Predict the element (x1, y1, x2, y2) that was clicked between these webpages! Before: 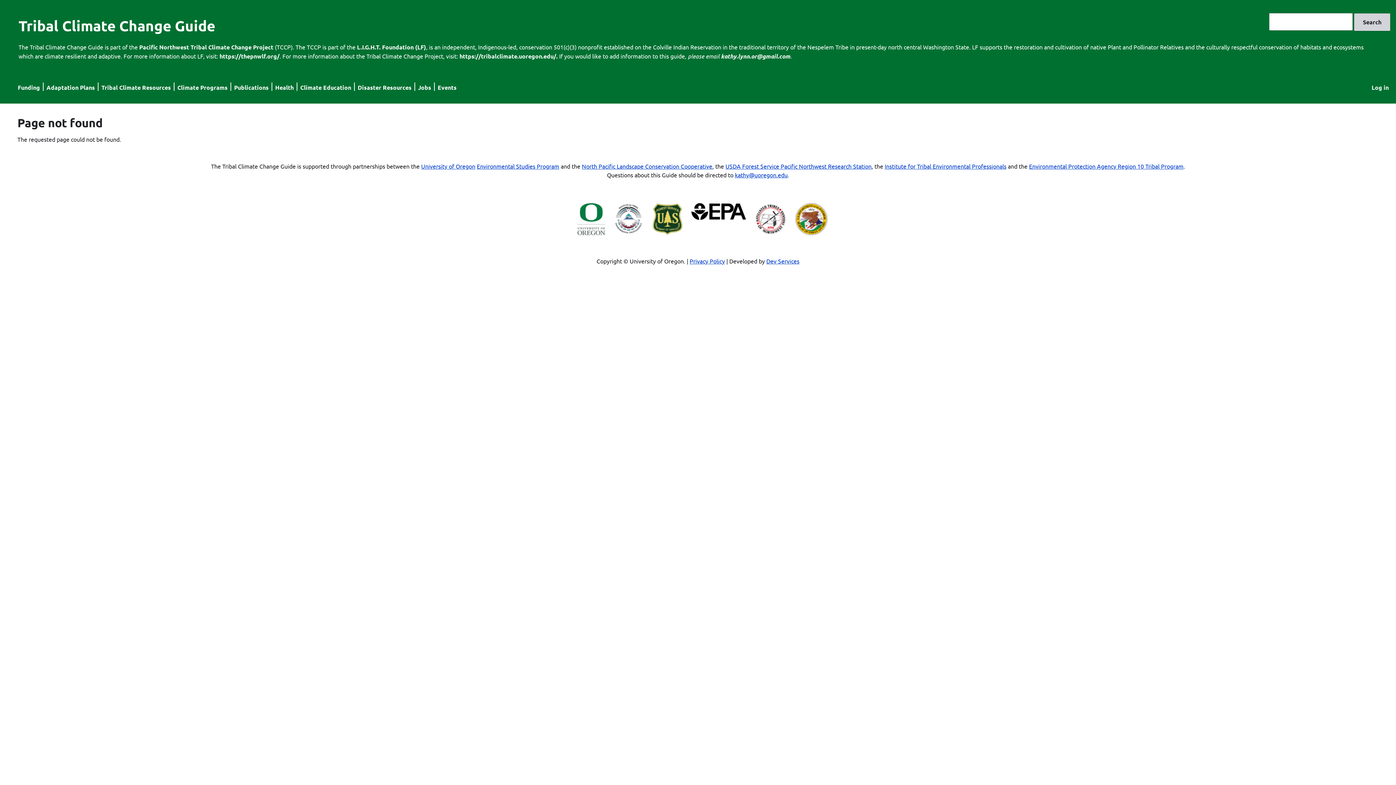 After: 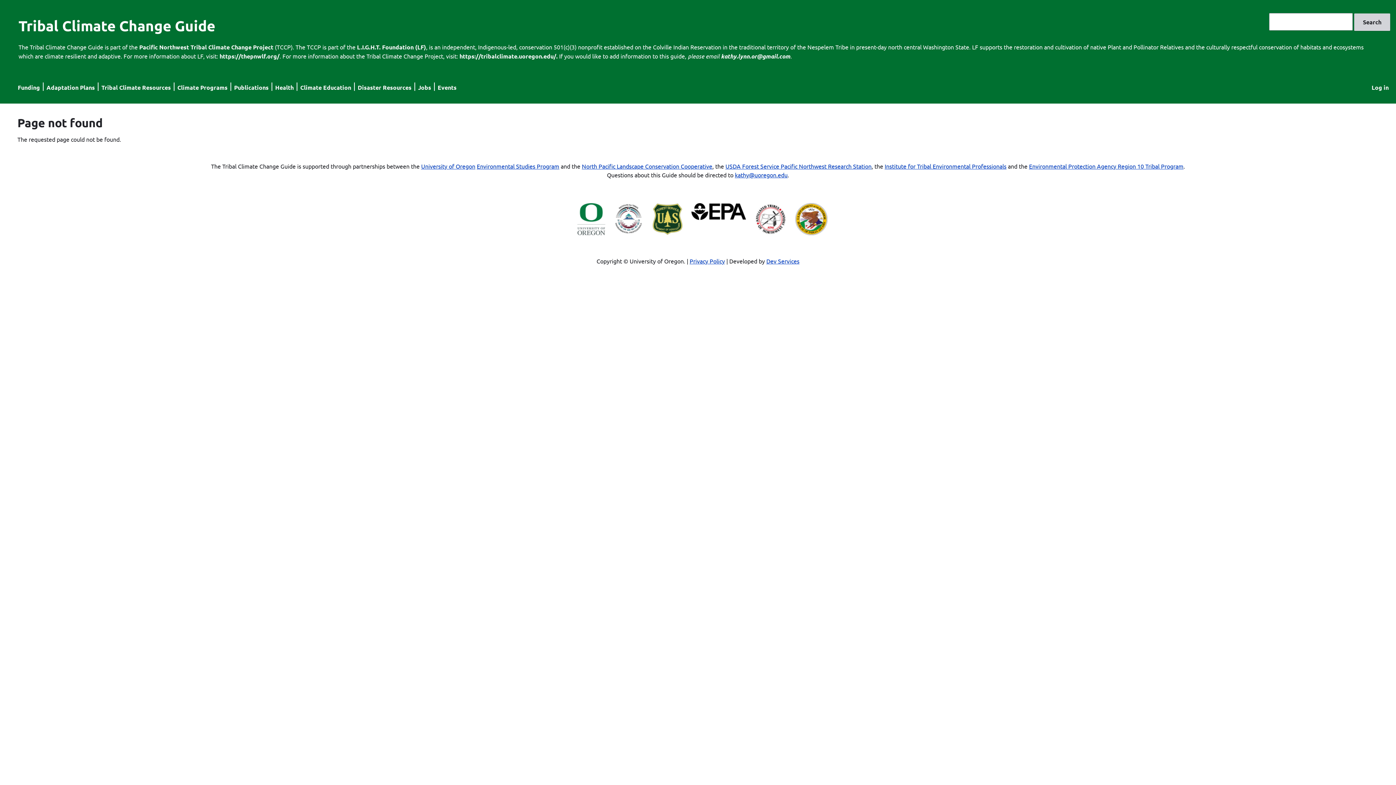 Action: label: Dev Services bbox: (766, 257, 799, 264)